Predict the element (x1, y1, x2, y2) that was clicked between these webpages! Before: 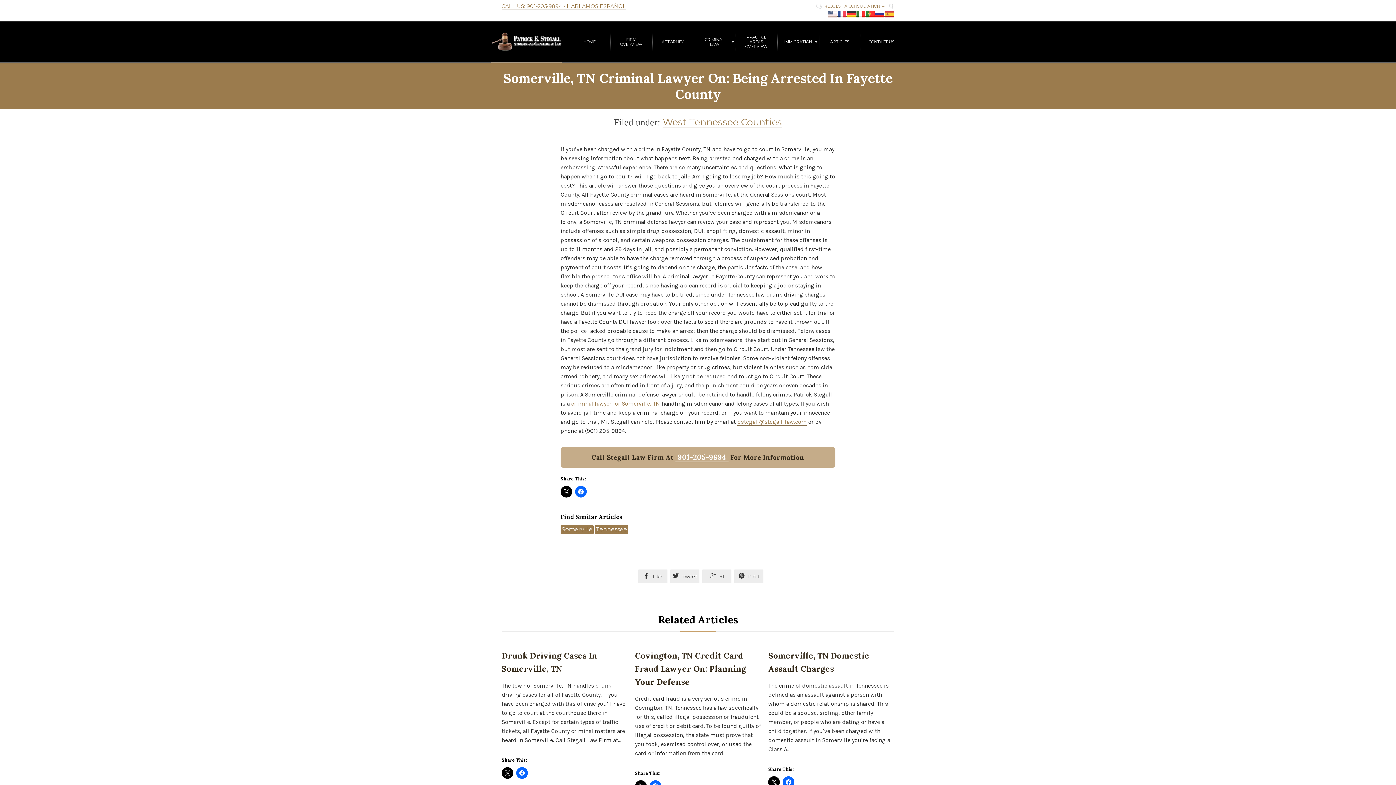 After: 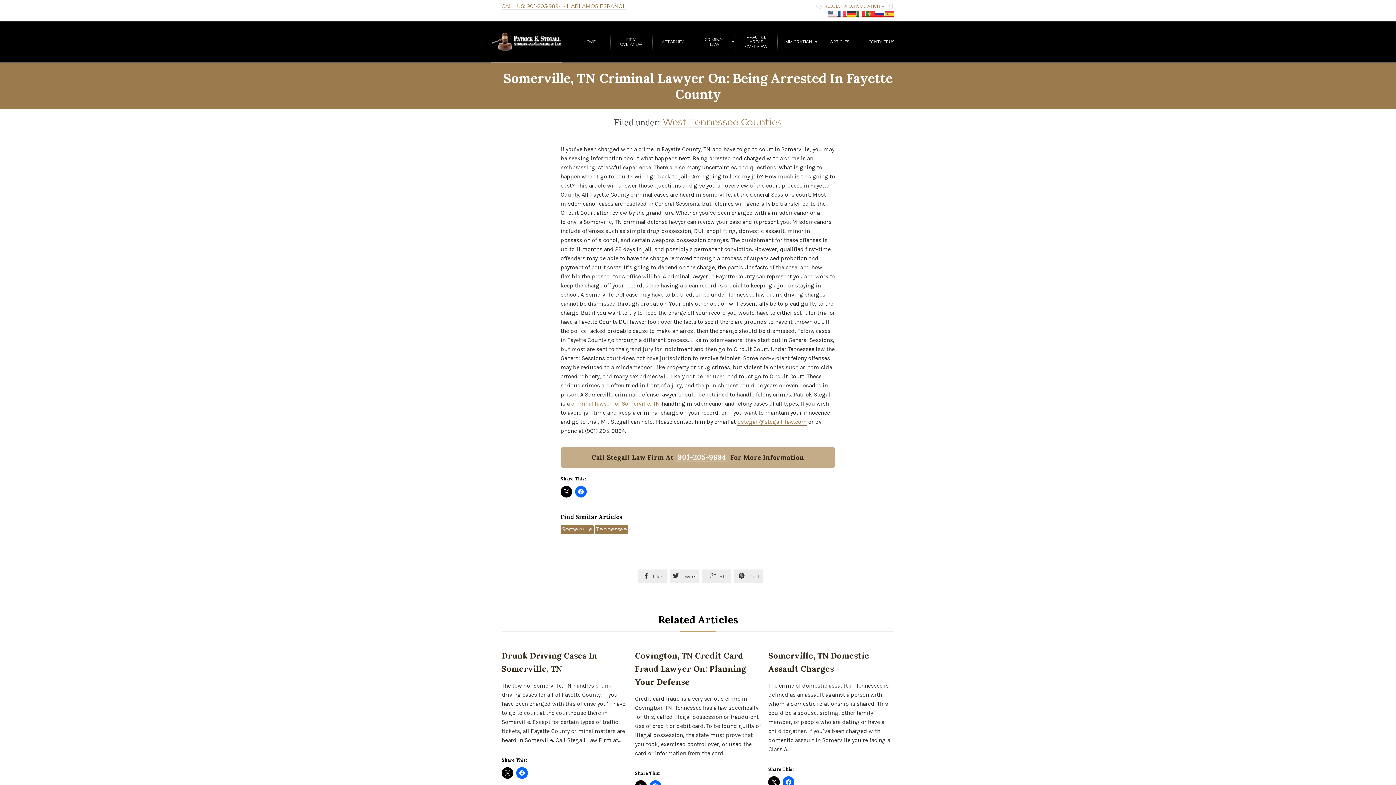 Action: label: 901-205-9894 bbox: (675, 452, 728, 462)